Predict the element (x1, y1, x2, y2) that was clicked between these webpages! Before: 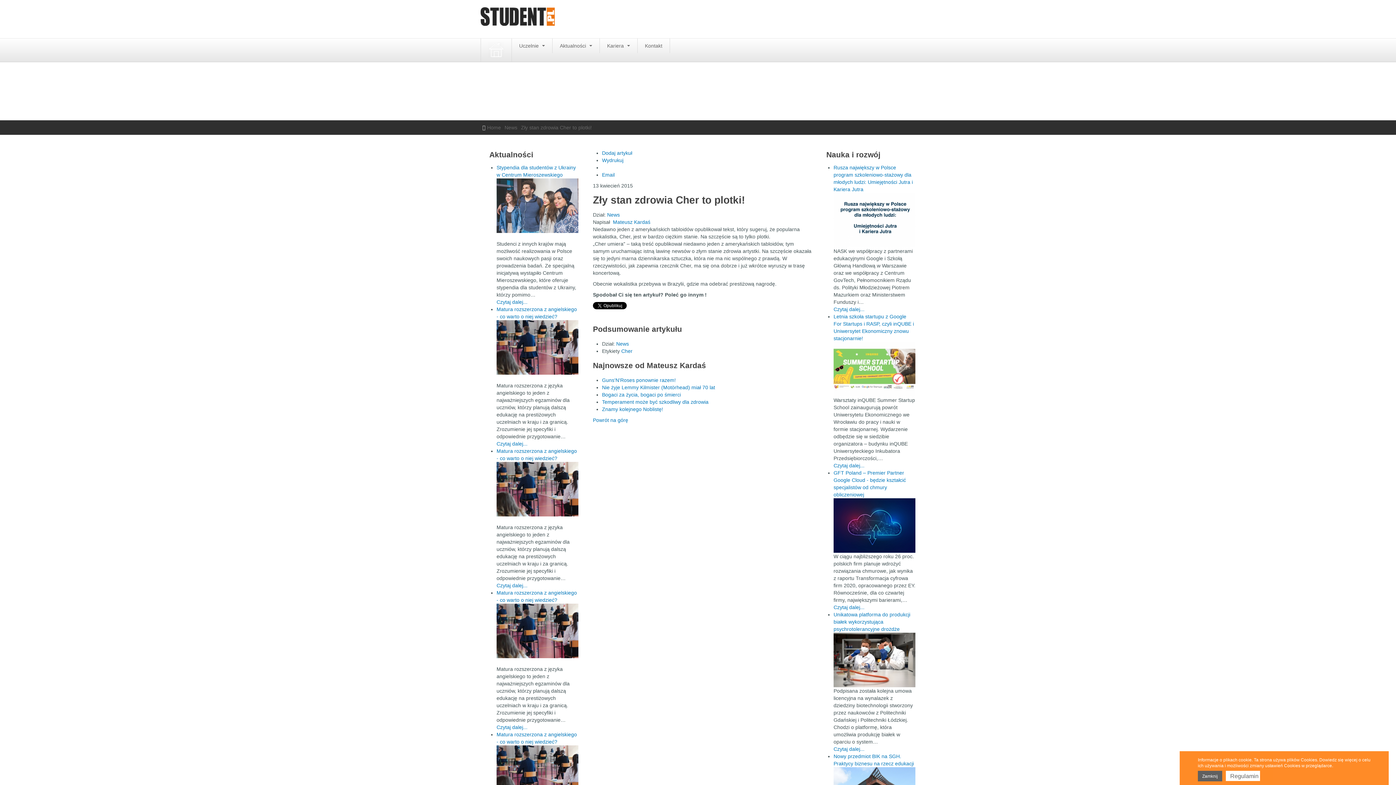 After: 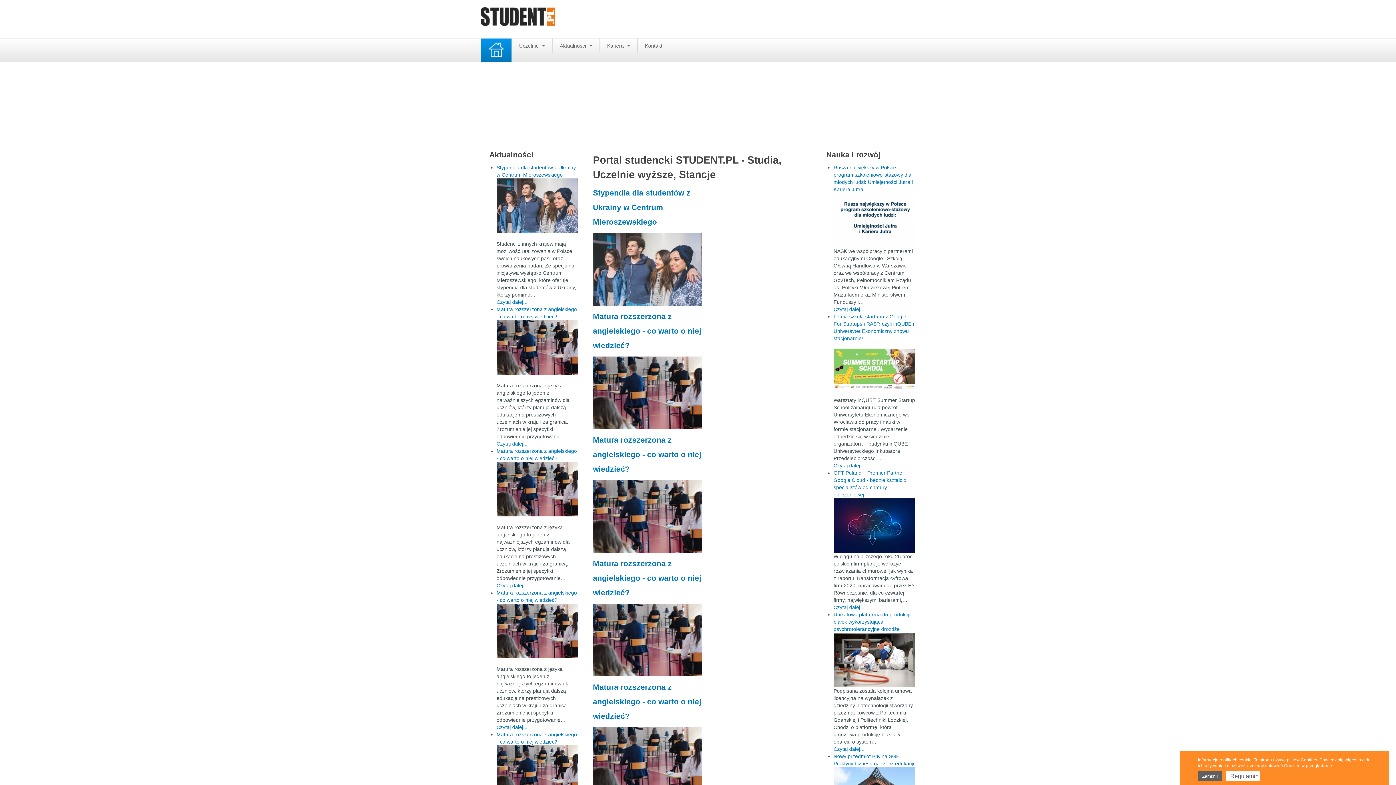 Action: bbox: (481, 38, 512, 61)